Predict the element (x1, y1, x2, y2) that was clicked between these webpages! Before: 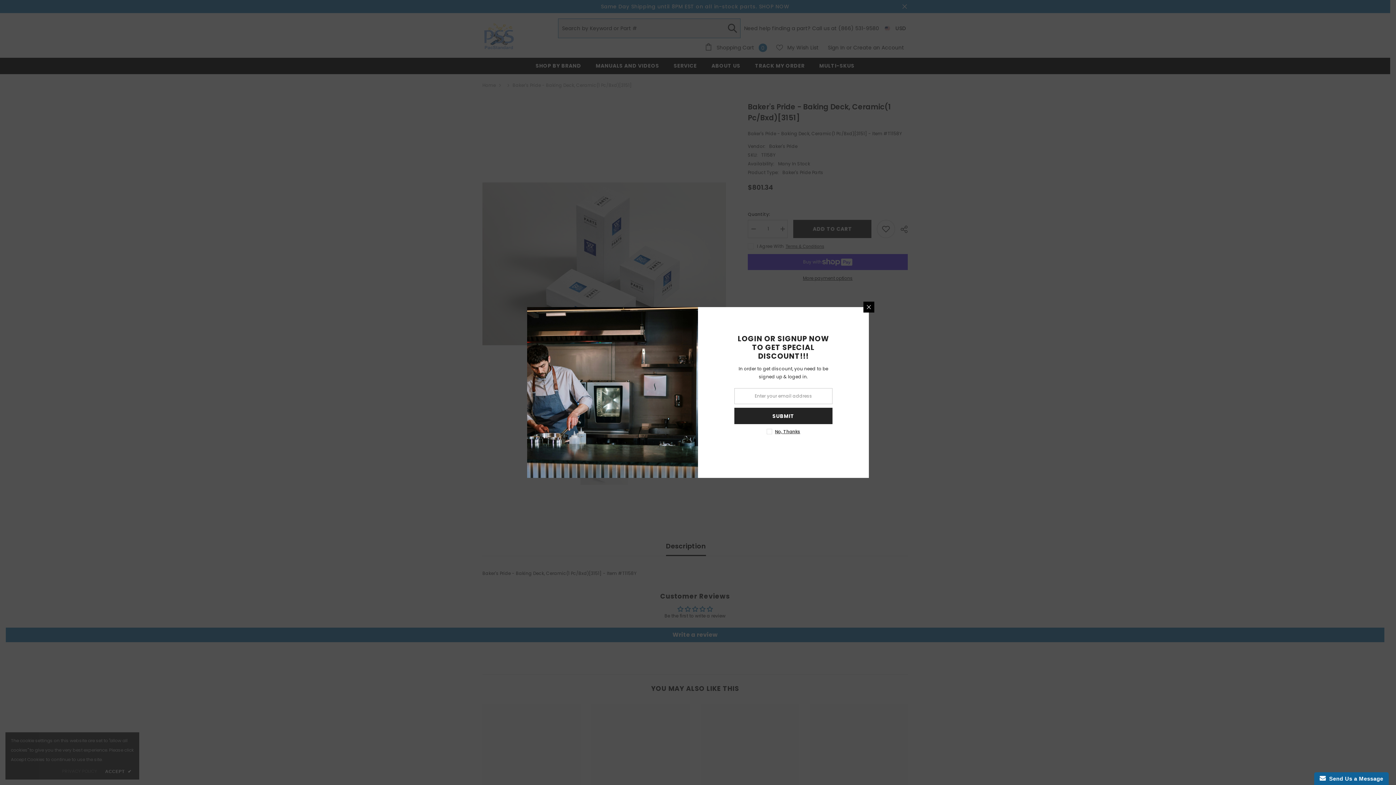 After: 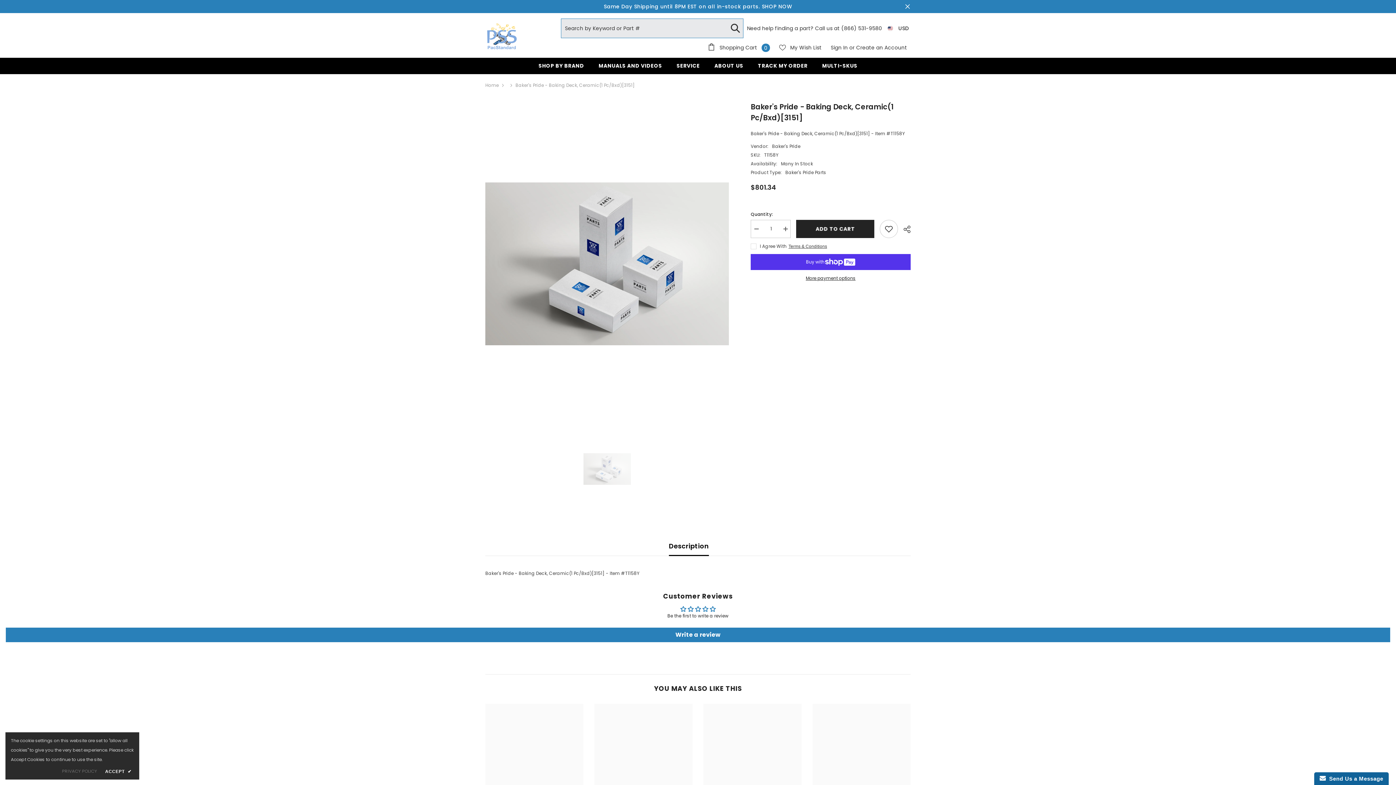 Action: label: Close bbox: (779, 301, 790, 312)